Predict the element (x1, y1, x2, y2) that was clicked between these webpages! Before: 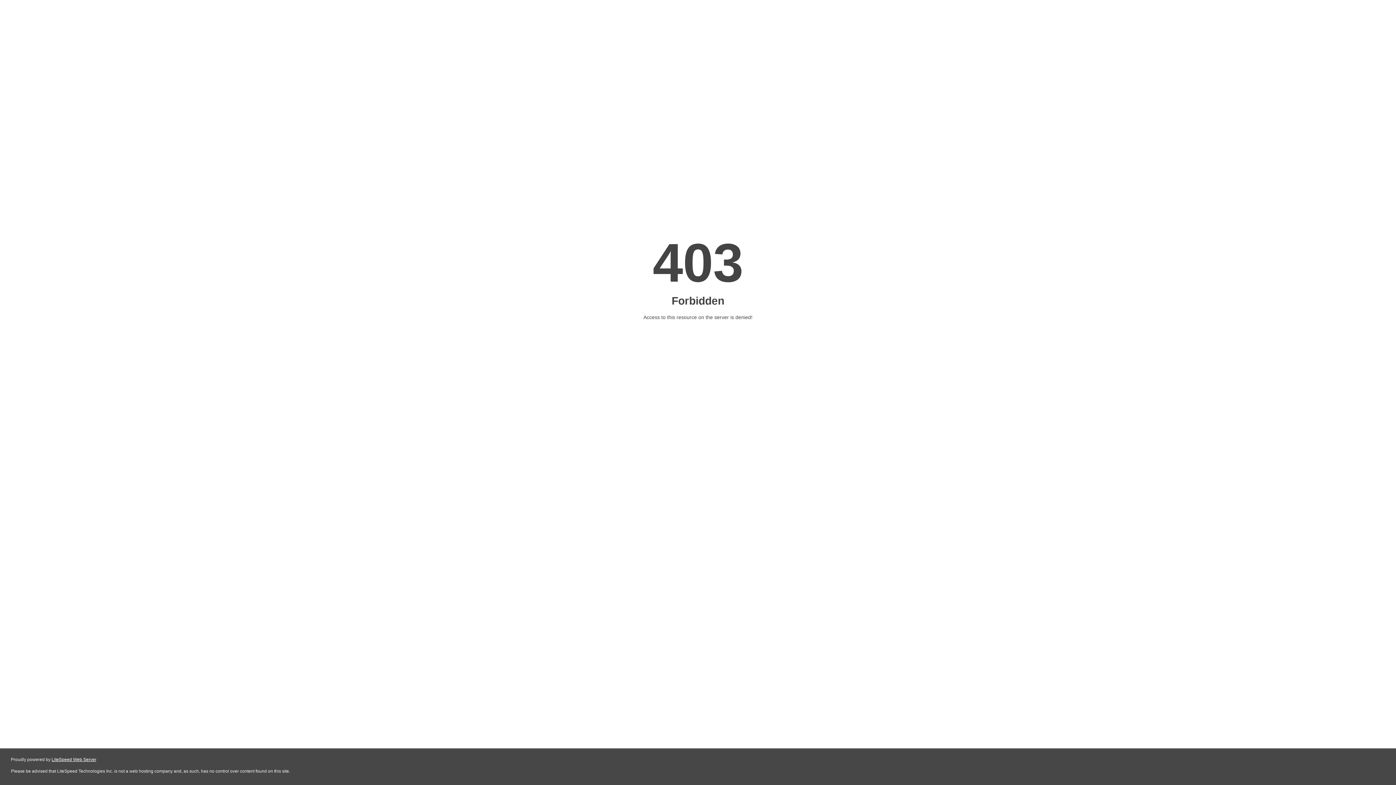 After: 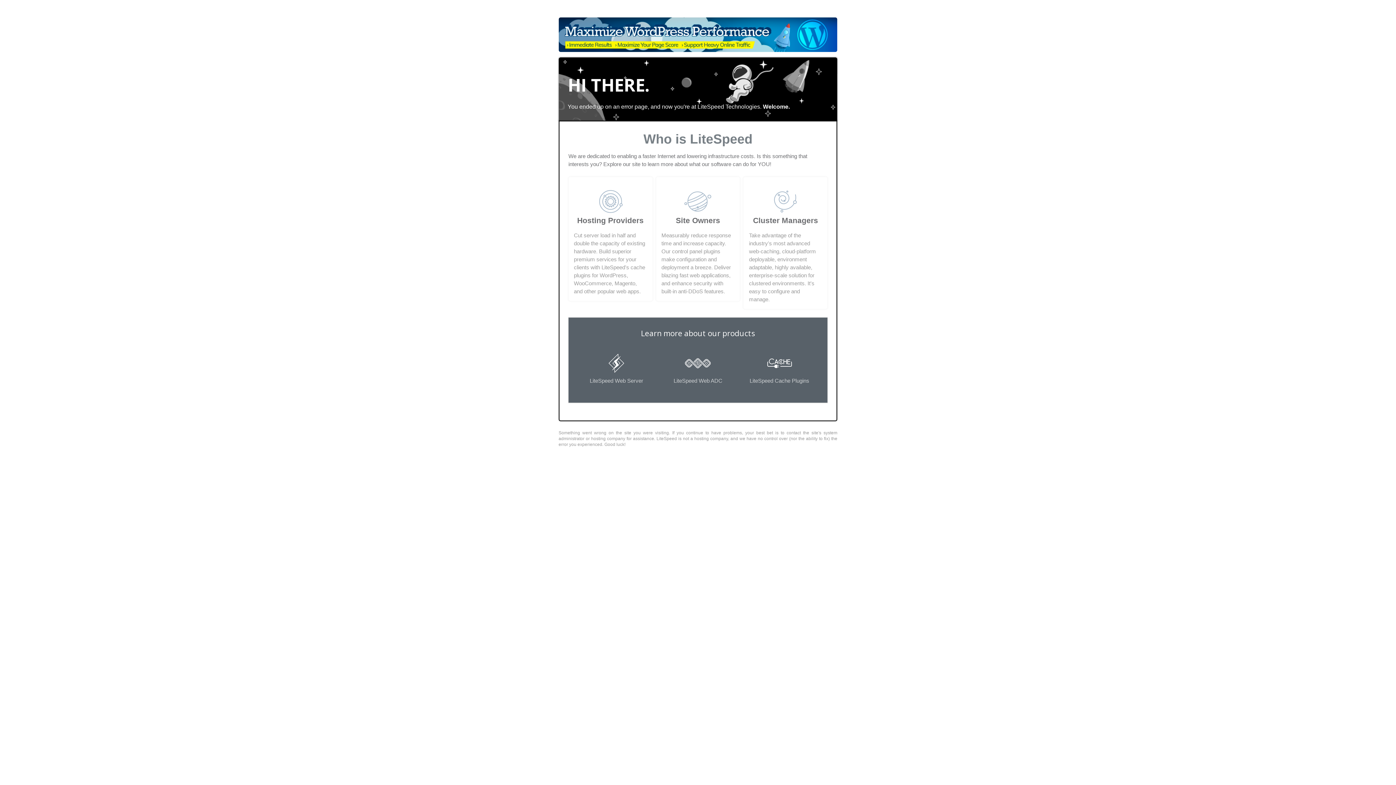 Action: bbox: (51, 757, 96, 762) label: LiteSpeed Web Server